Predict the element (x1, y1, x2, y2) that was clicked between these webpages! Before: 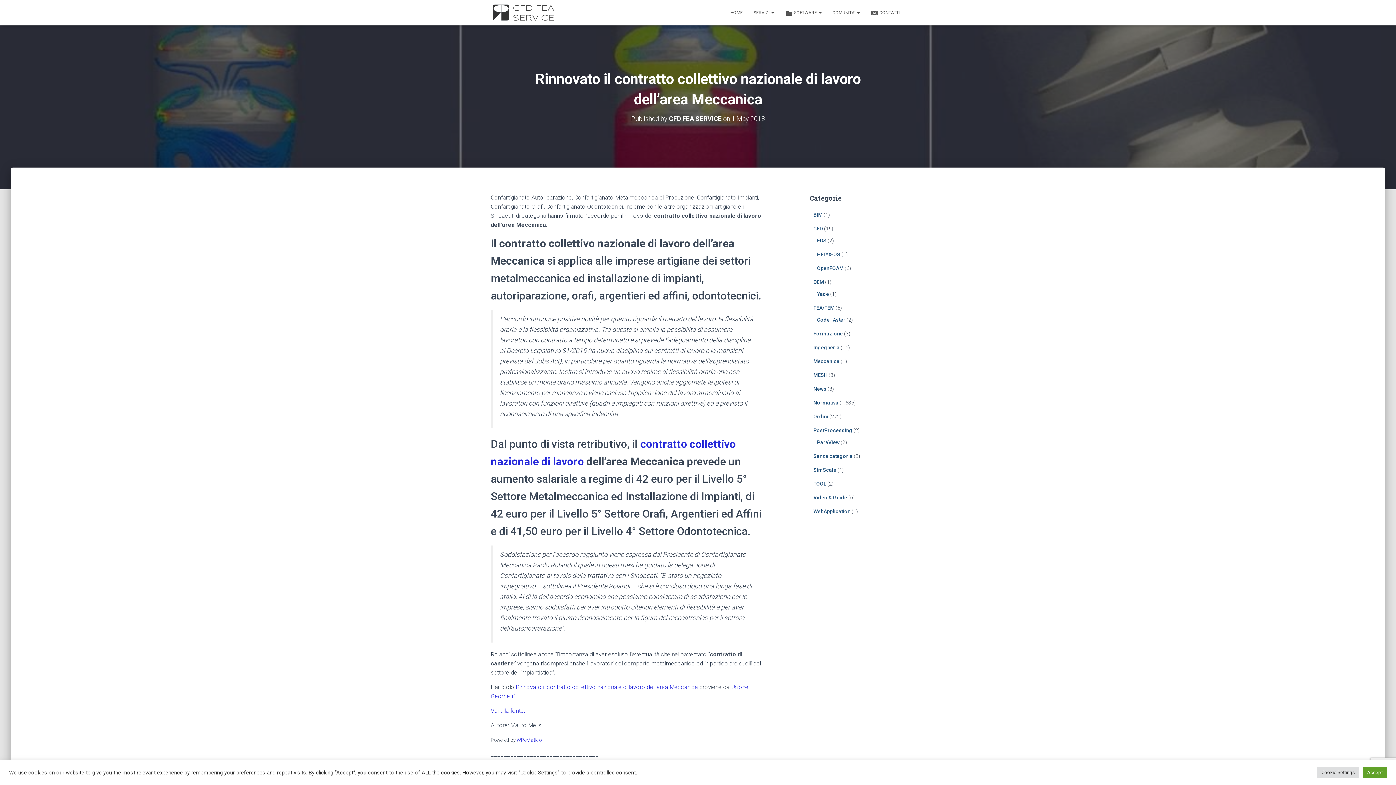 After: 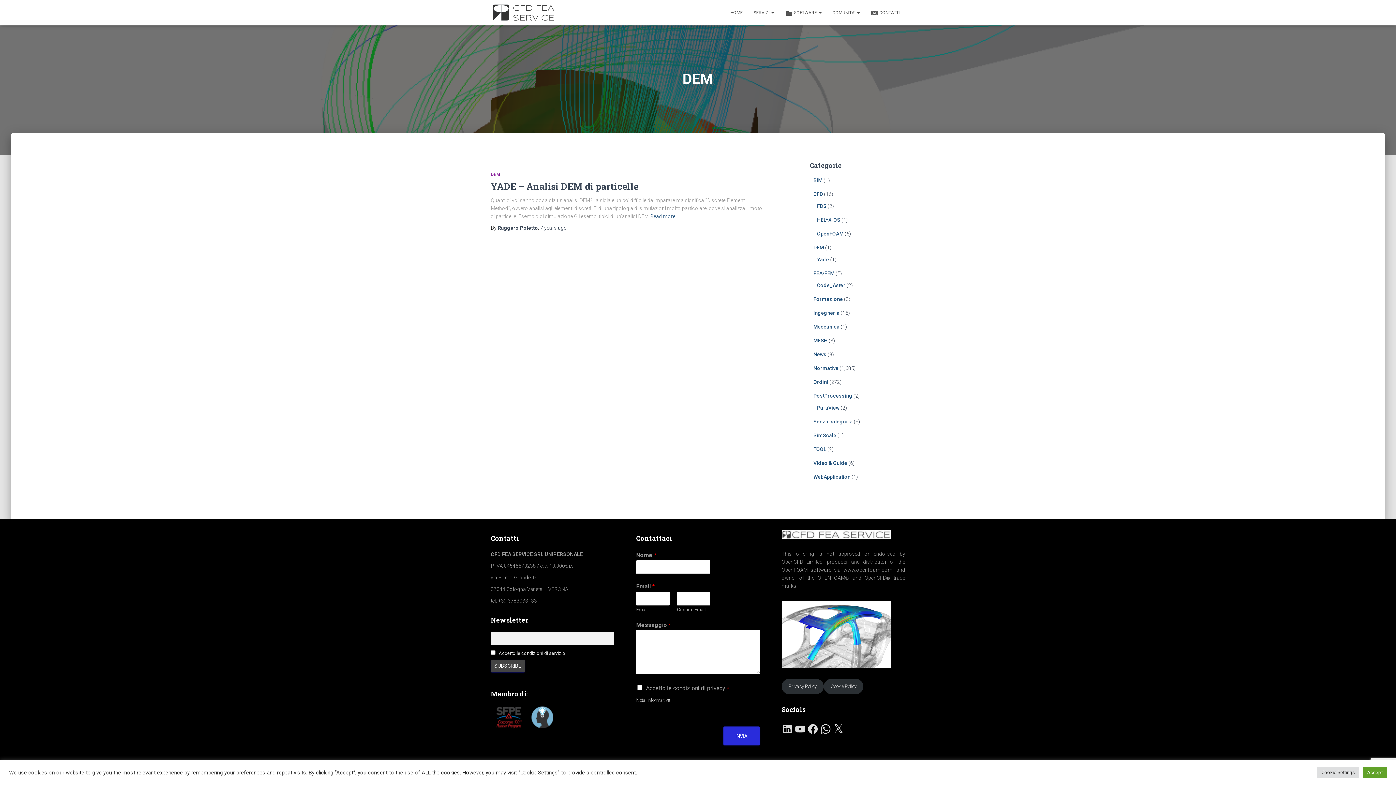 Action: label: DEM bbox: (813, 279, 824, 285)